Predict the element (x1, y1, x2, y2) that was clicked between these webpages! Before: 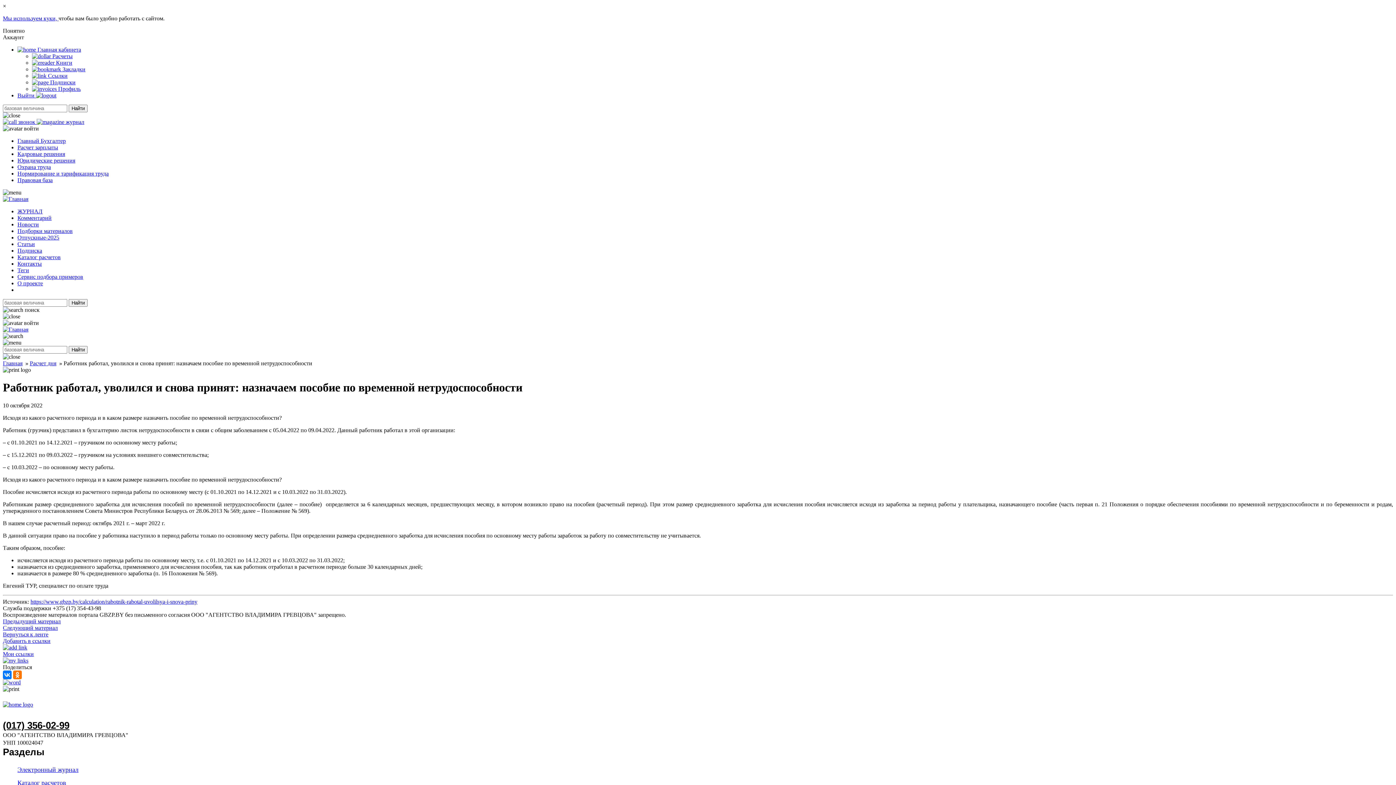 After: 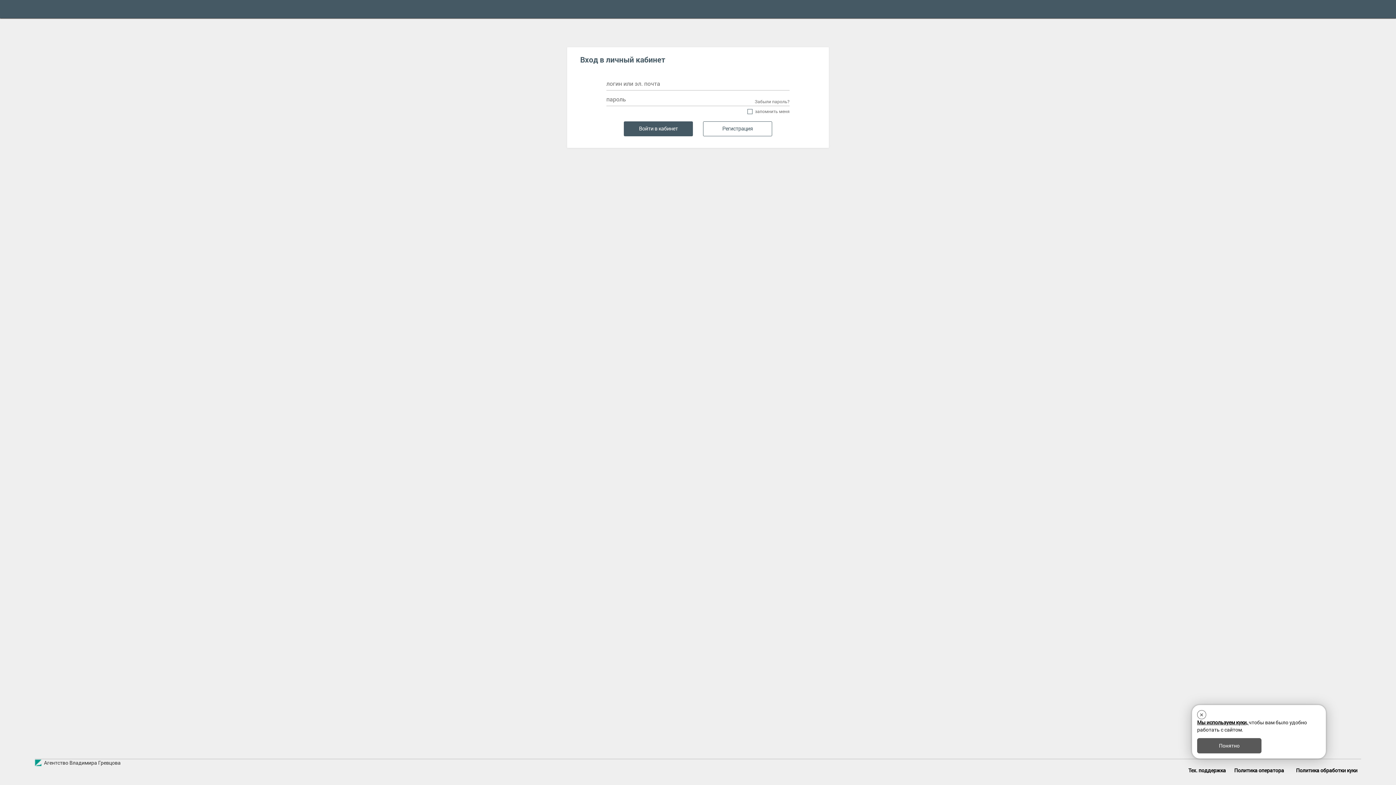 Action: bbox: (32, 79, 75, 85) label:  Подписки